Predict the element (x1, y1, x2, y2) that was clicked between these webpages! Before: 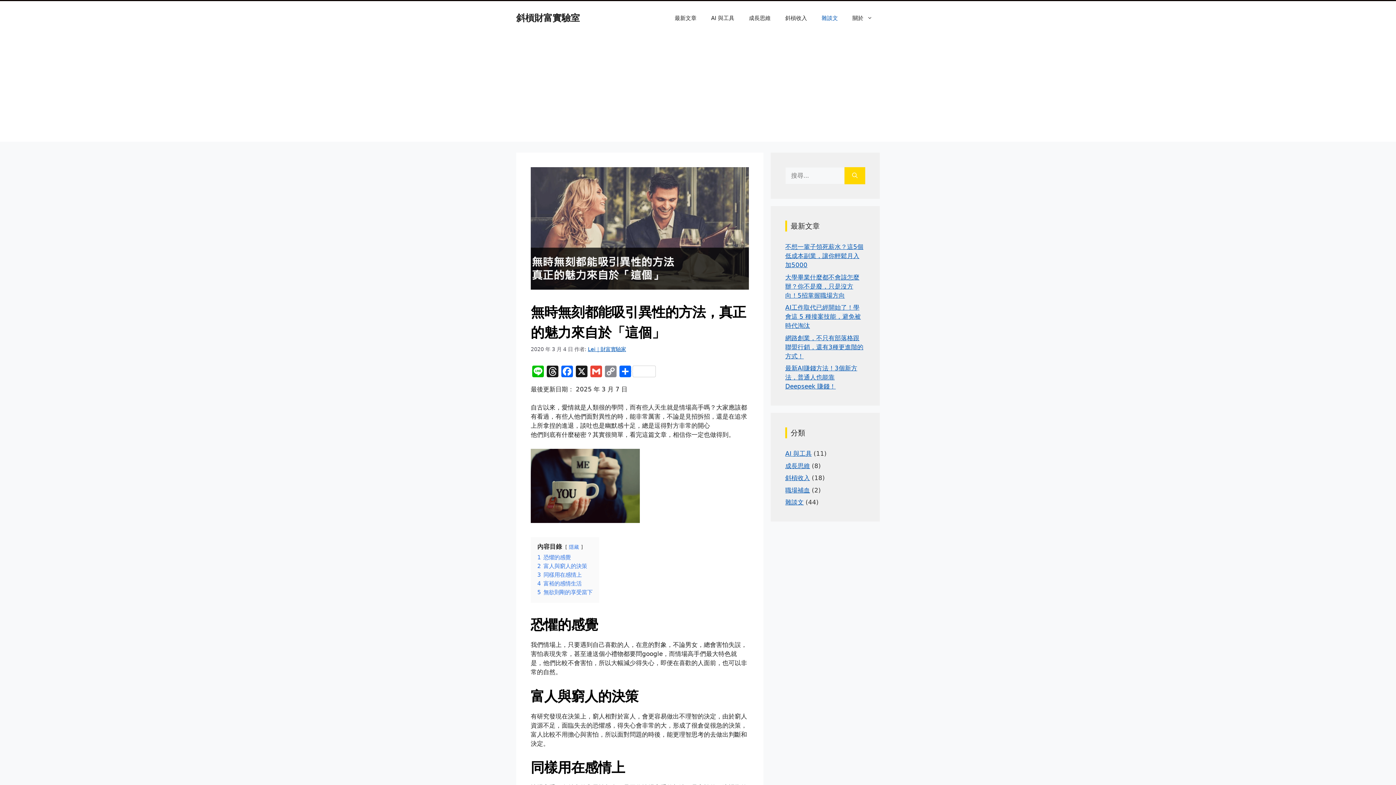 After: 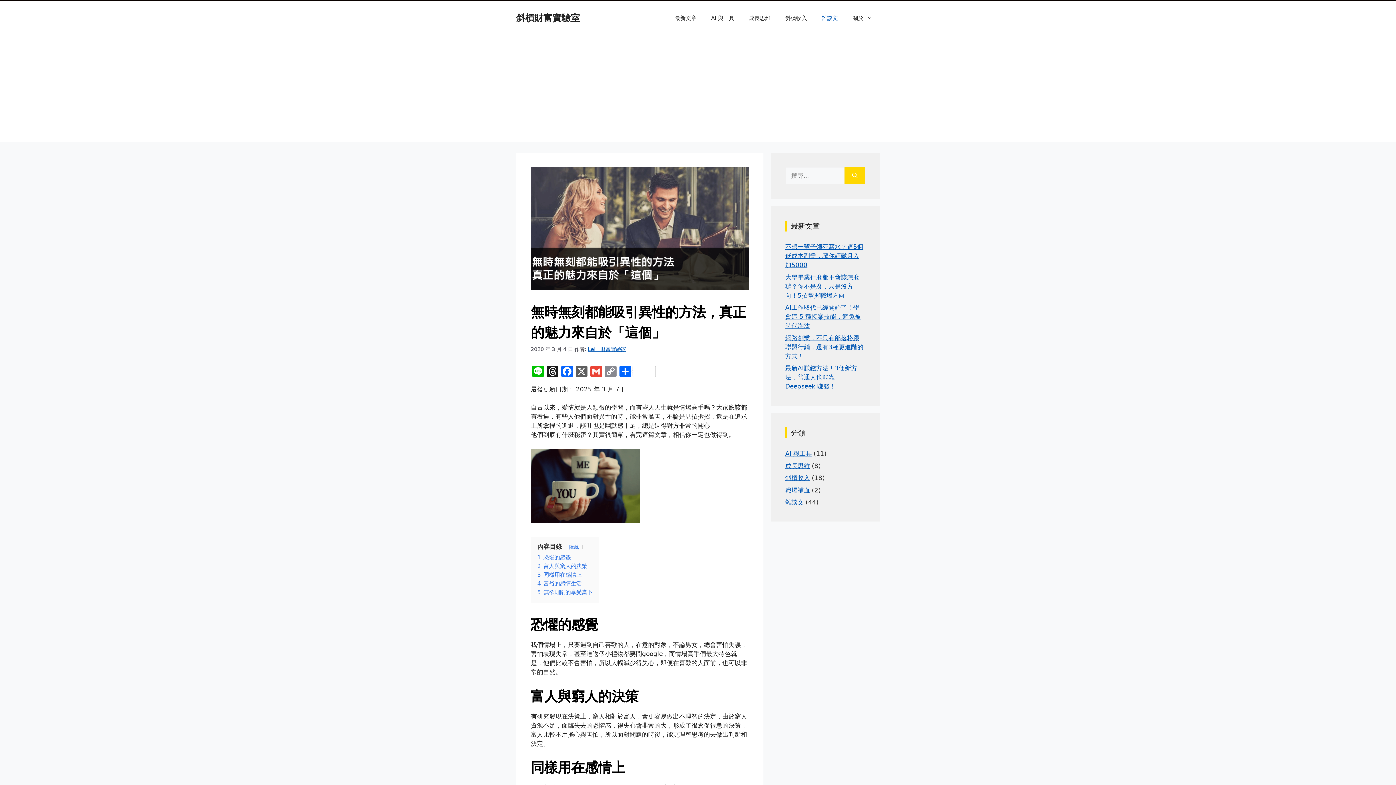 Action: bbox: (574, 365, 589, 379) label: X